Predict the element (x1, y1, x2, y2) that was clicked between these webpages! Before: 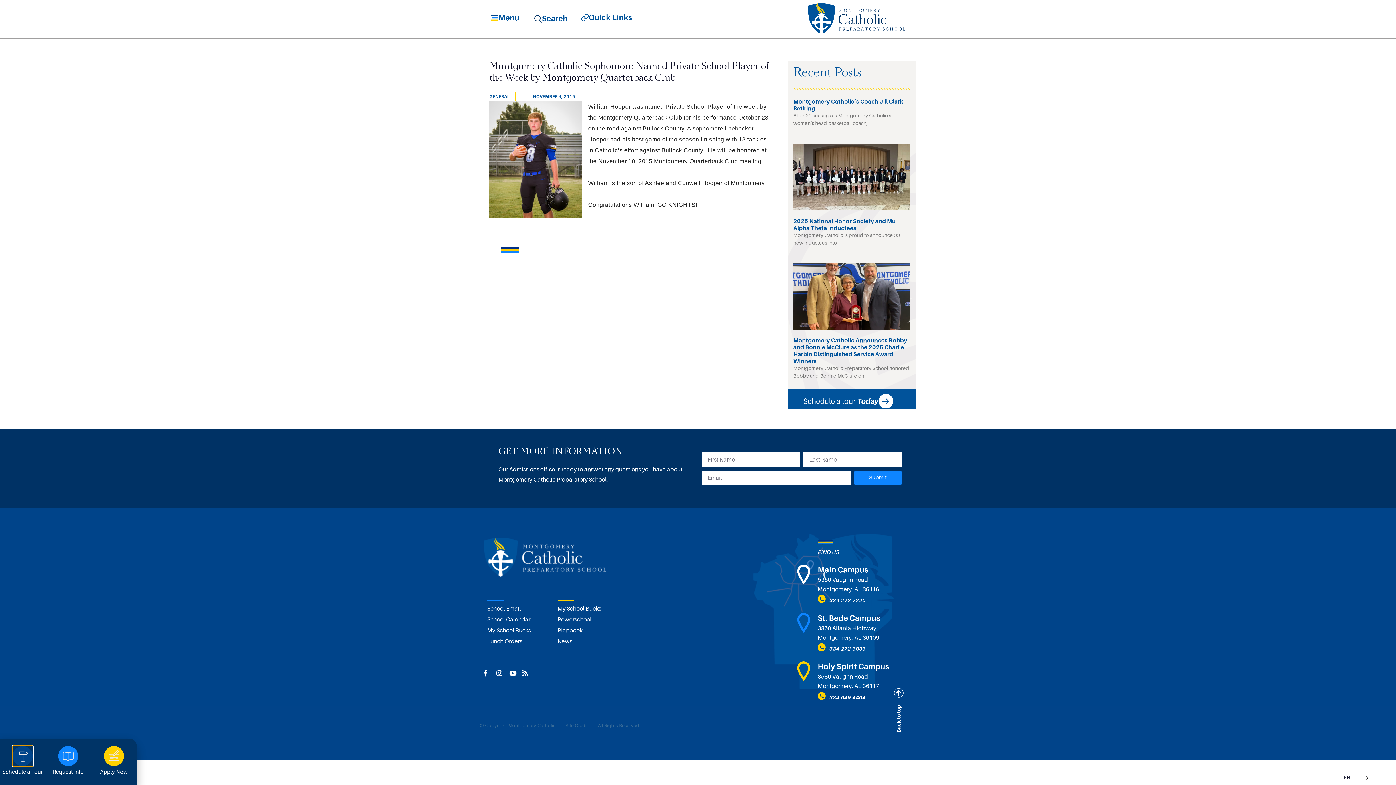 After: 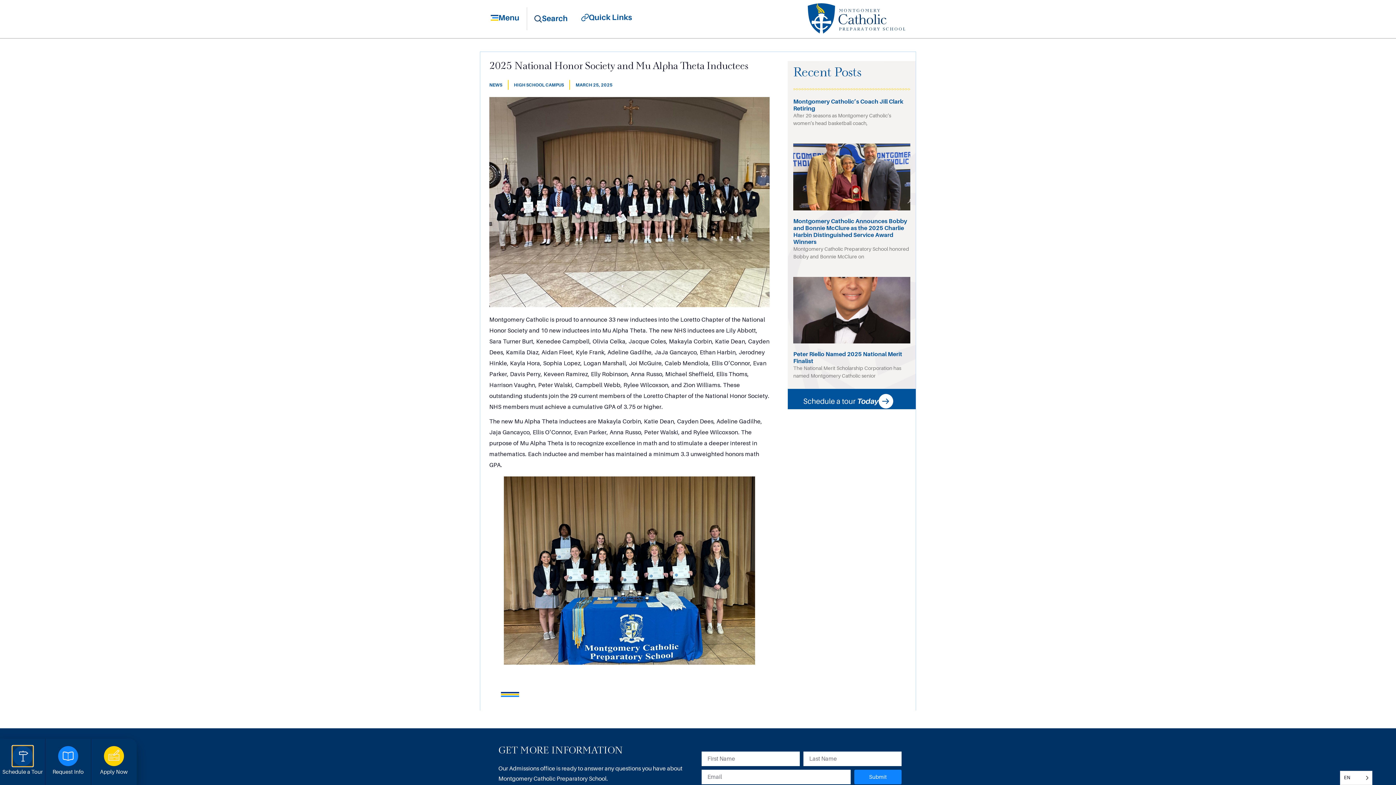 Action: bbox: (793, 218, 896, 231) label: 2025 National Honor Society and Mu Alpha Theta Inductees